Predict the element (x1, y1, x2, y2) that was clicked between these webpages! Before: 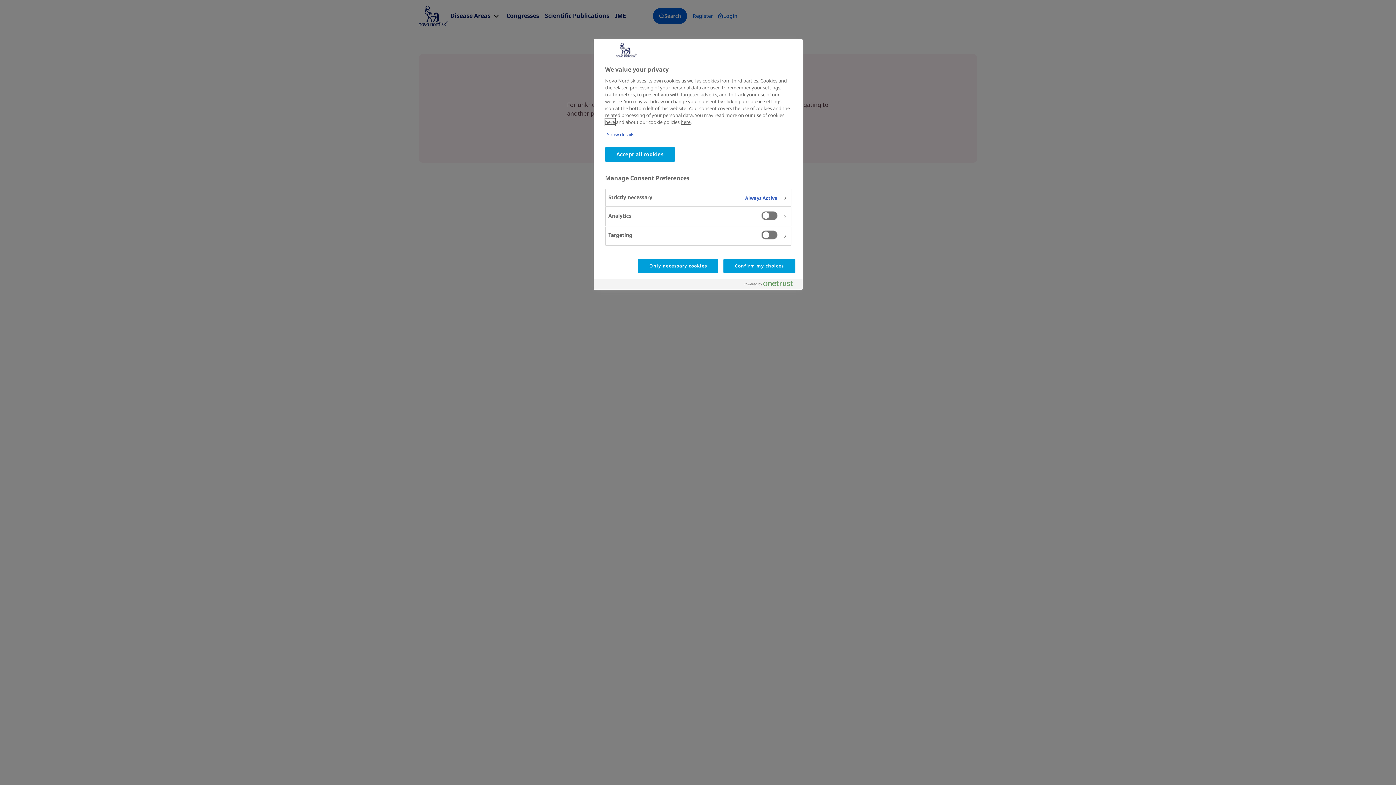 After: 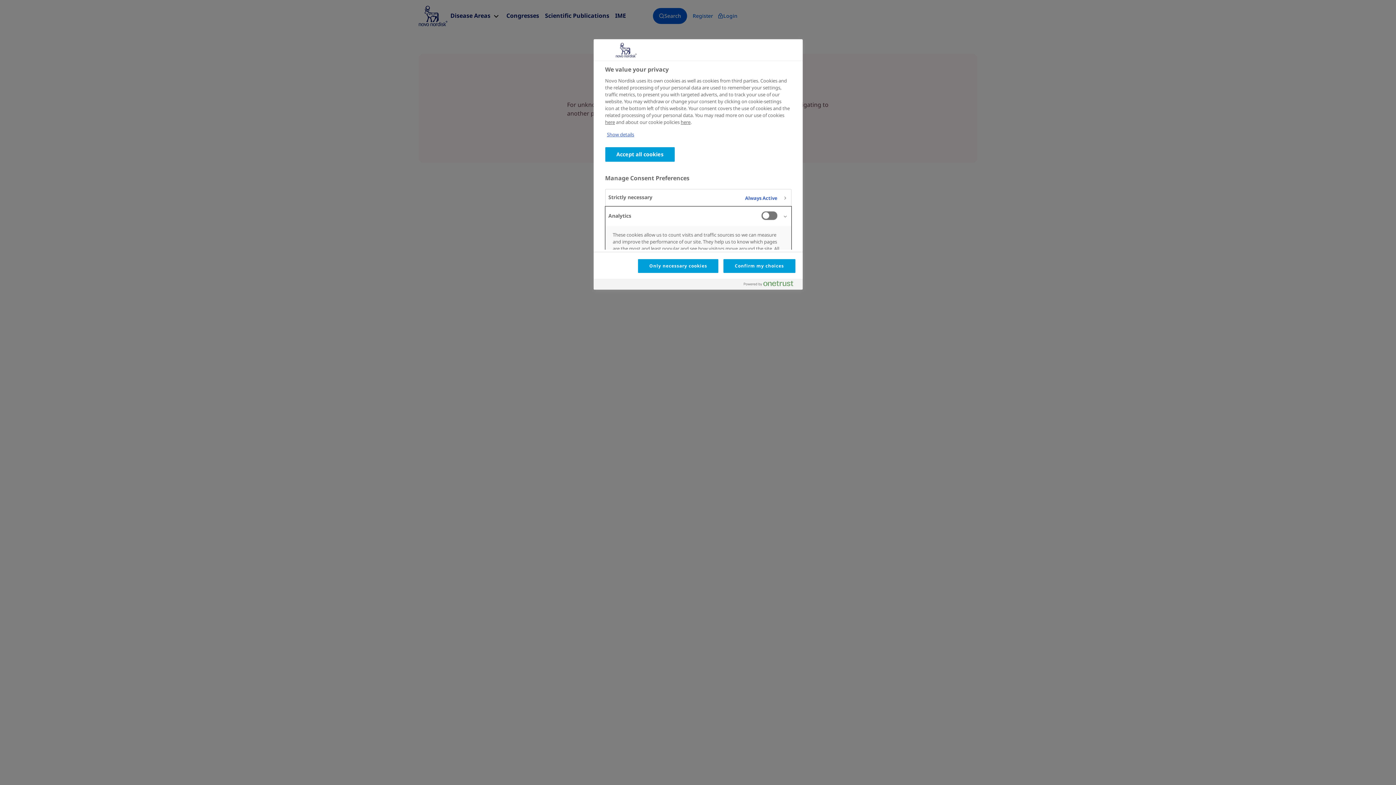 Action: bbox: (605, 207, 791, 226)